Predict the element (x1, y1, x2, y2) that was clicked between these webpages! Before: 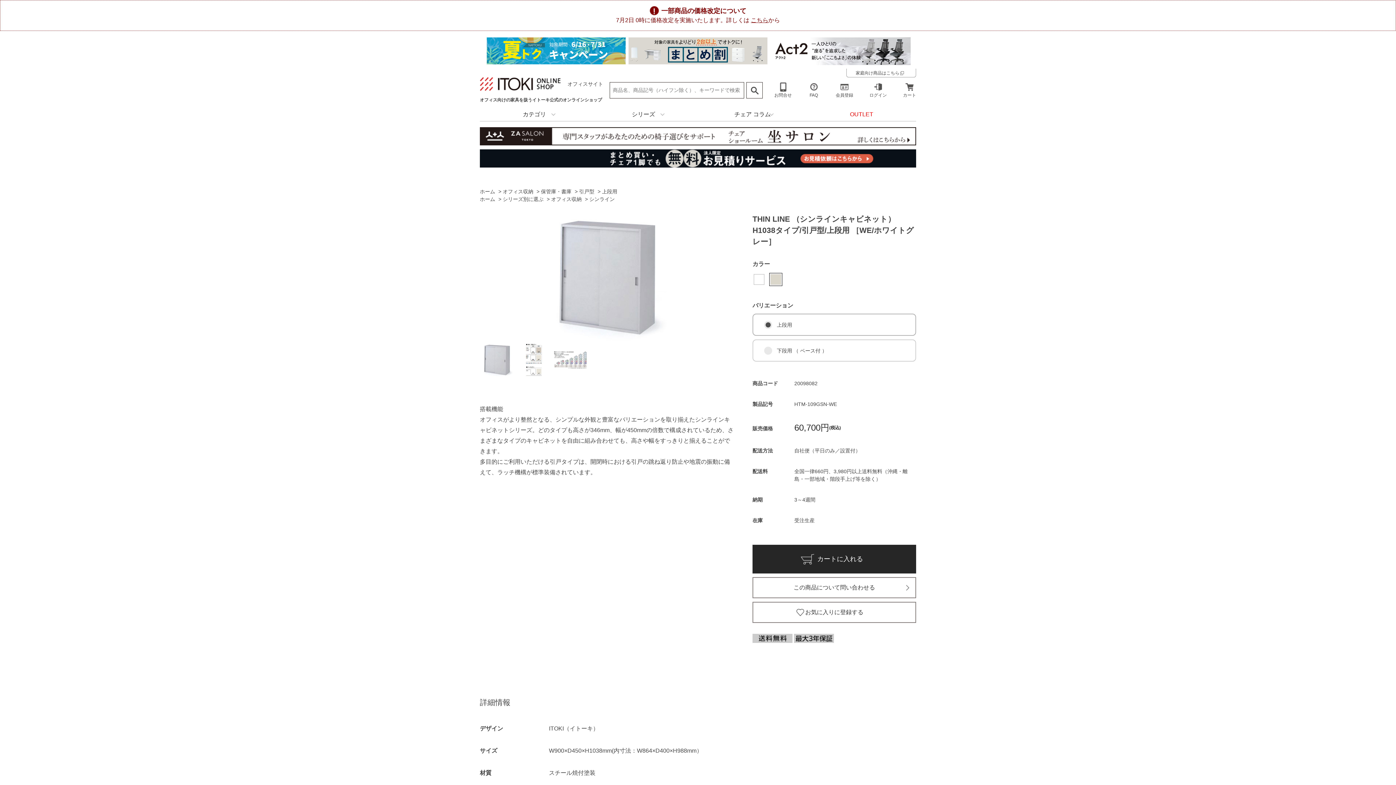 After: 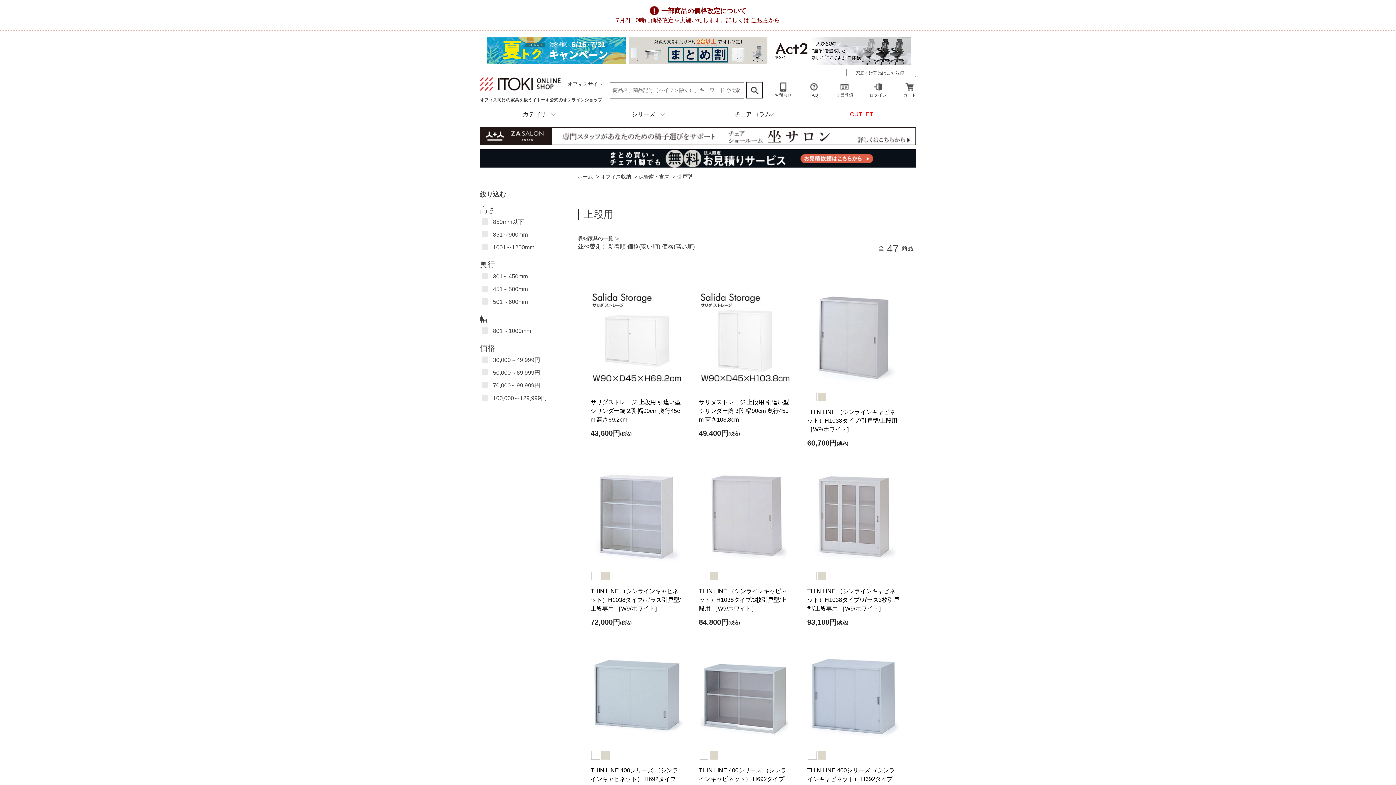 Action: label: 上段用 bbox: (602, 188, 617, 194)